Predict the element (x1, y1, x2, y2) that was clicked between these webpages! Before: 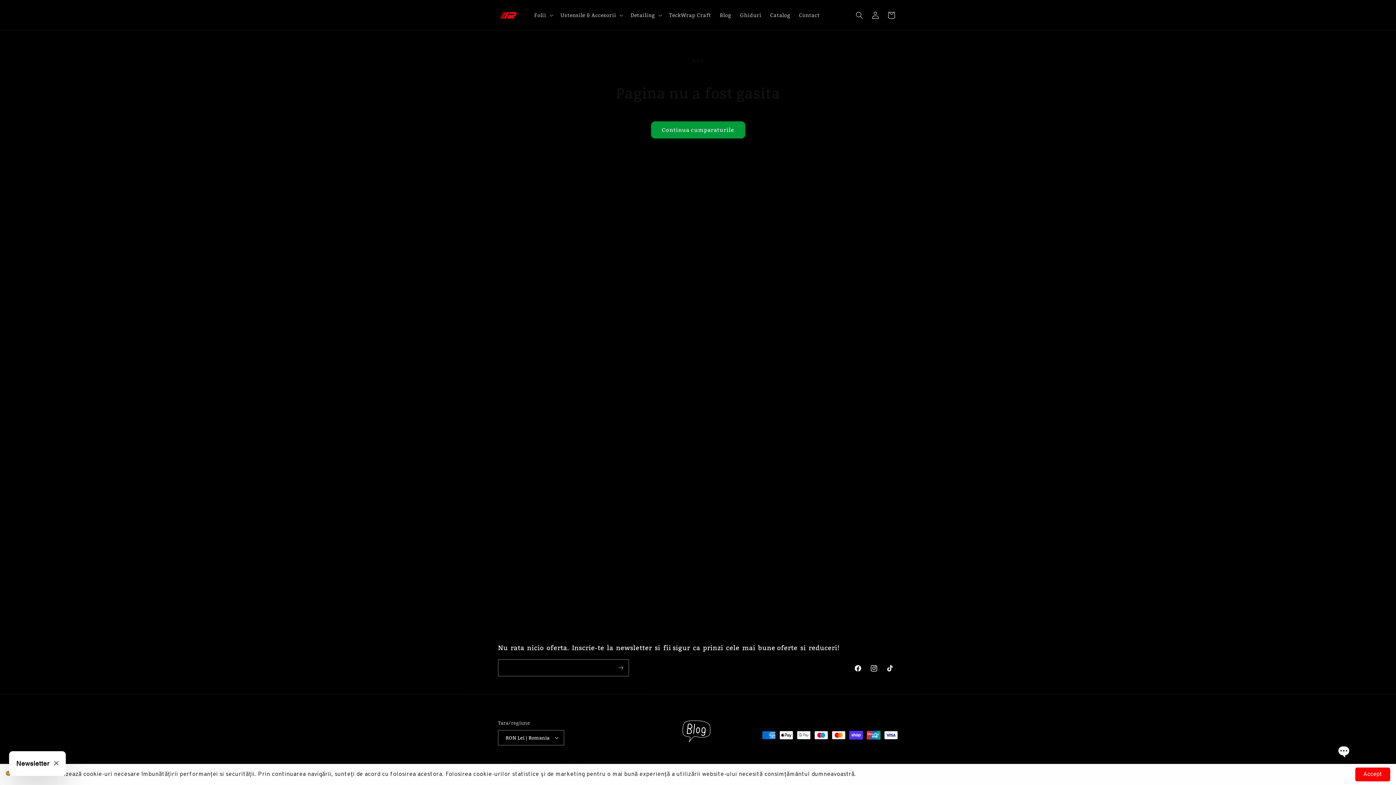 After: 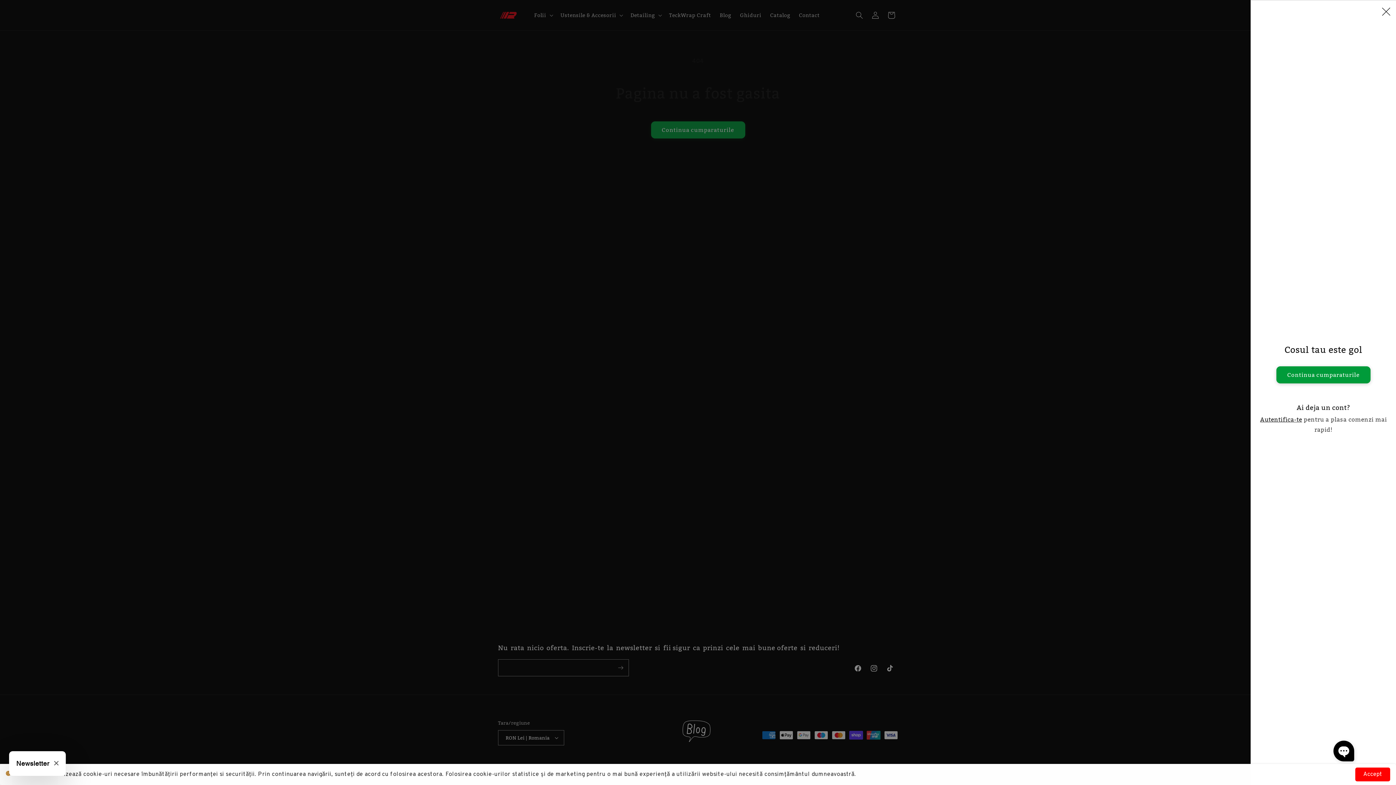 Action: label: Cos bbox: (883, 7, 899, 23)